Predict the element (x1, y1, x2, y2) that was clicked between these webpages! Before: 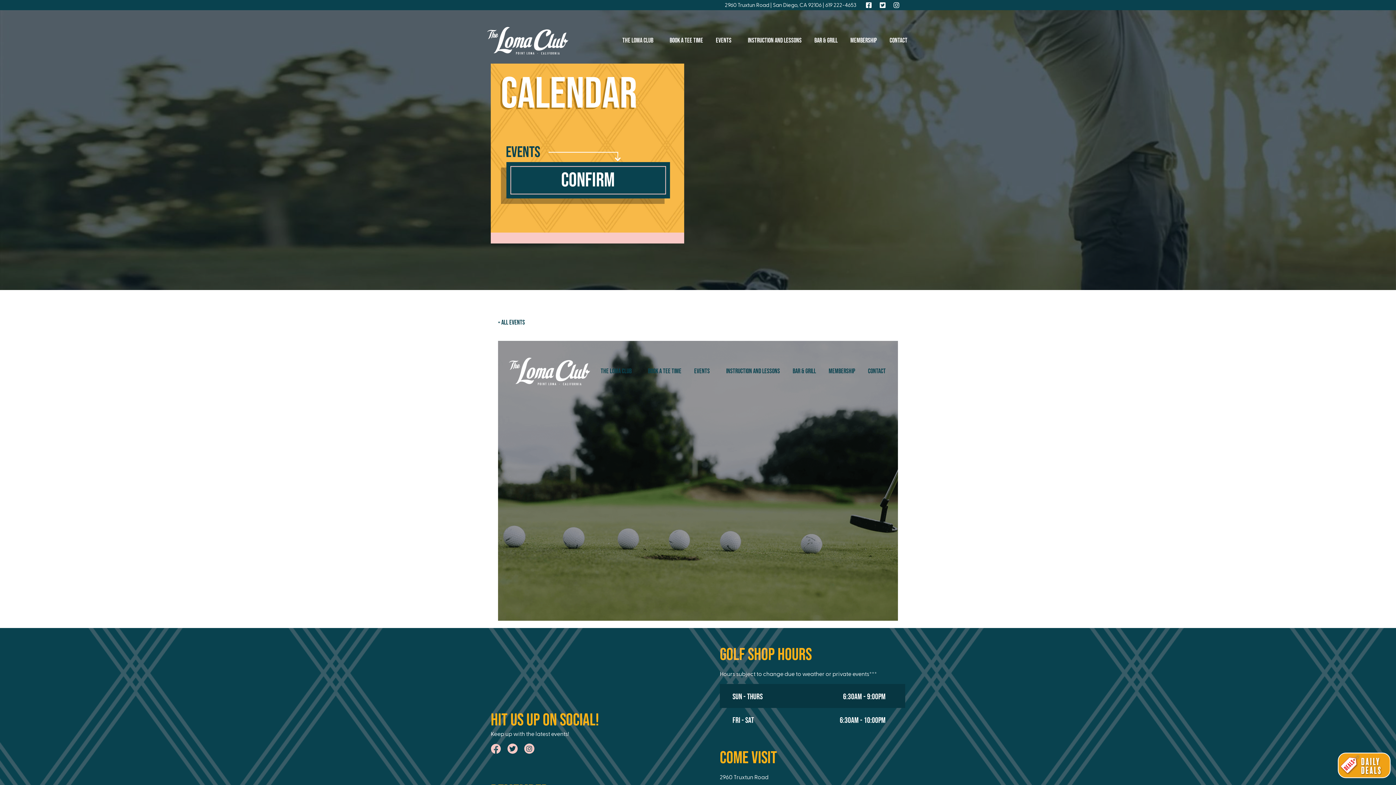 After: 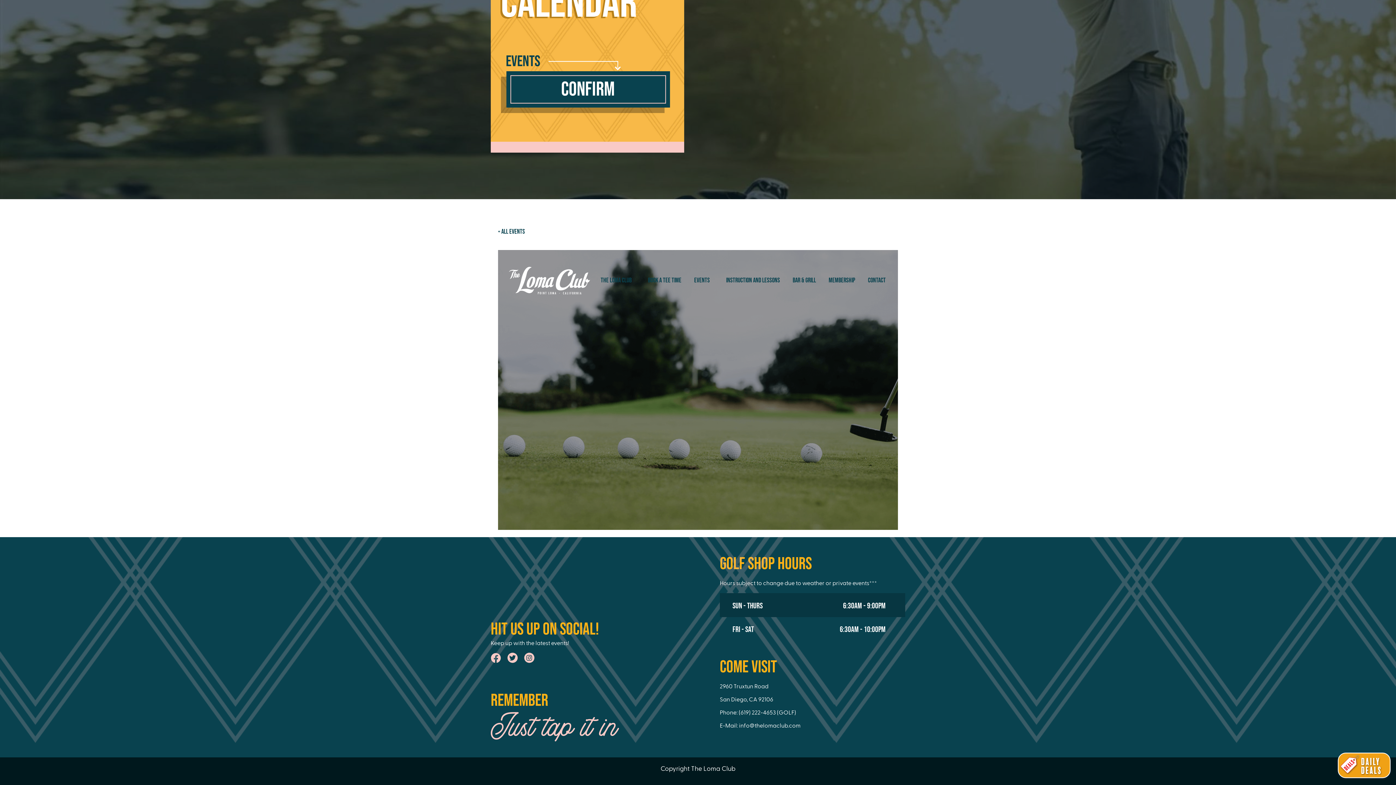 Action: bbox: (506, 162, 670, 198) label: Confirm